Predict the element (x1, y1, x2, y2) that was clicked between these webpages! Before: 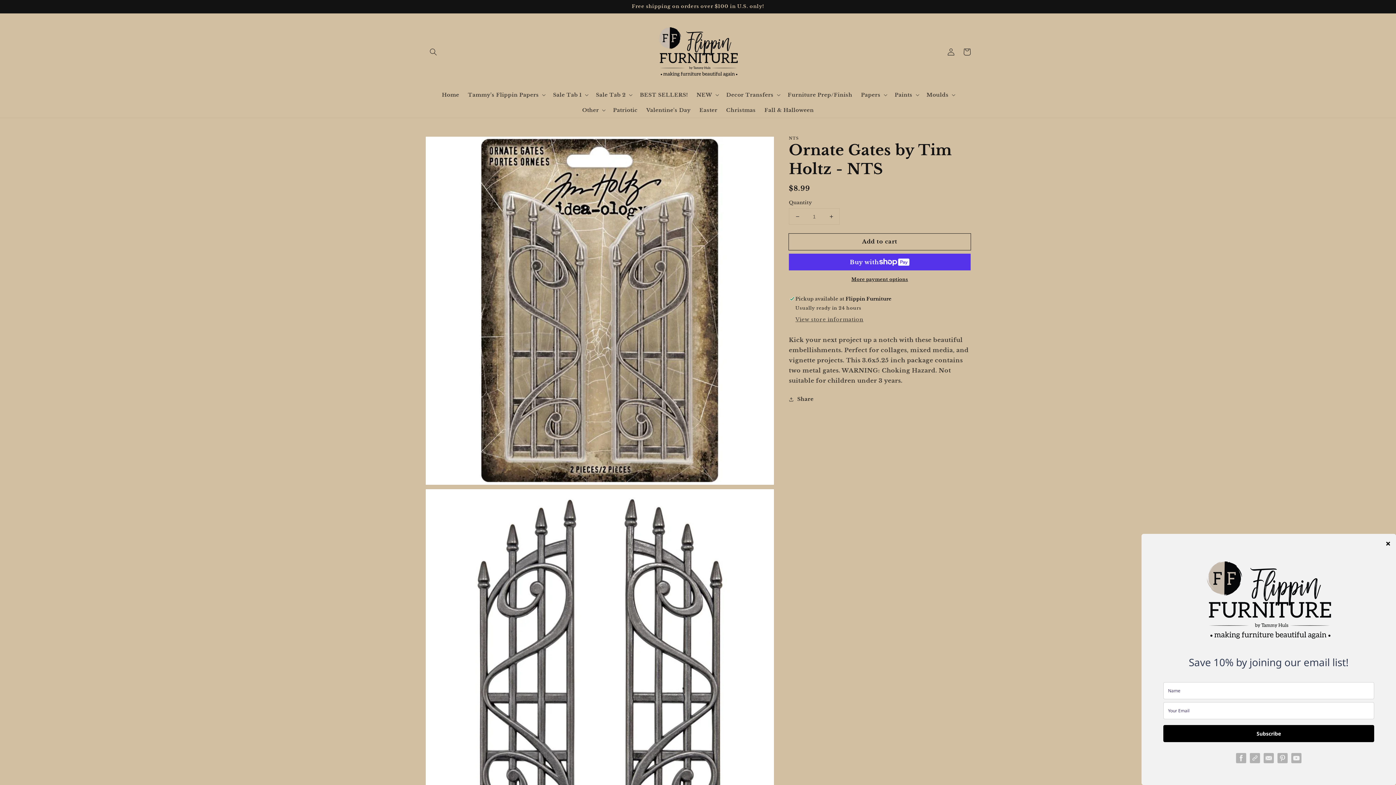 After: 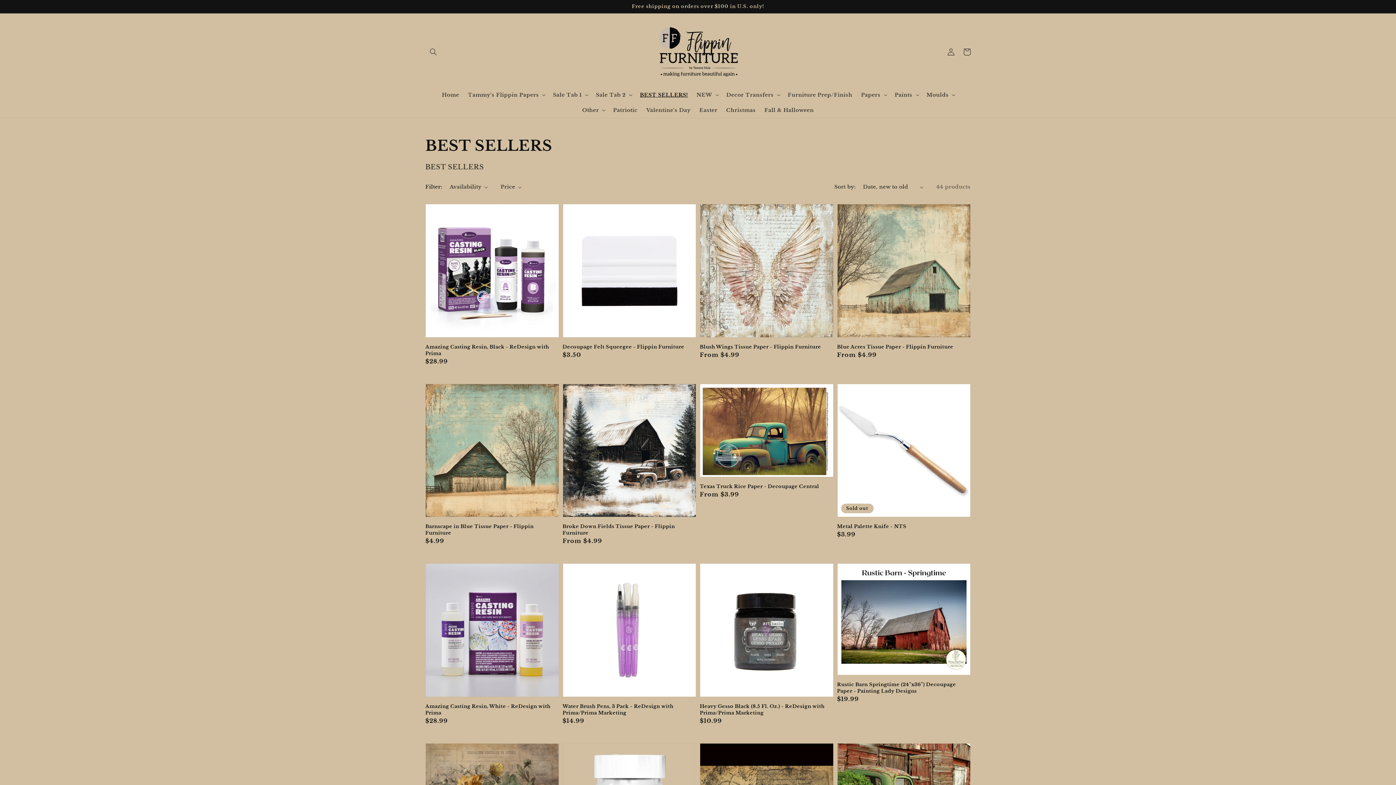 Action: label: BEST SELLERS! bbox: (635, 87, 692, 102)